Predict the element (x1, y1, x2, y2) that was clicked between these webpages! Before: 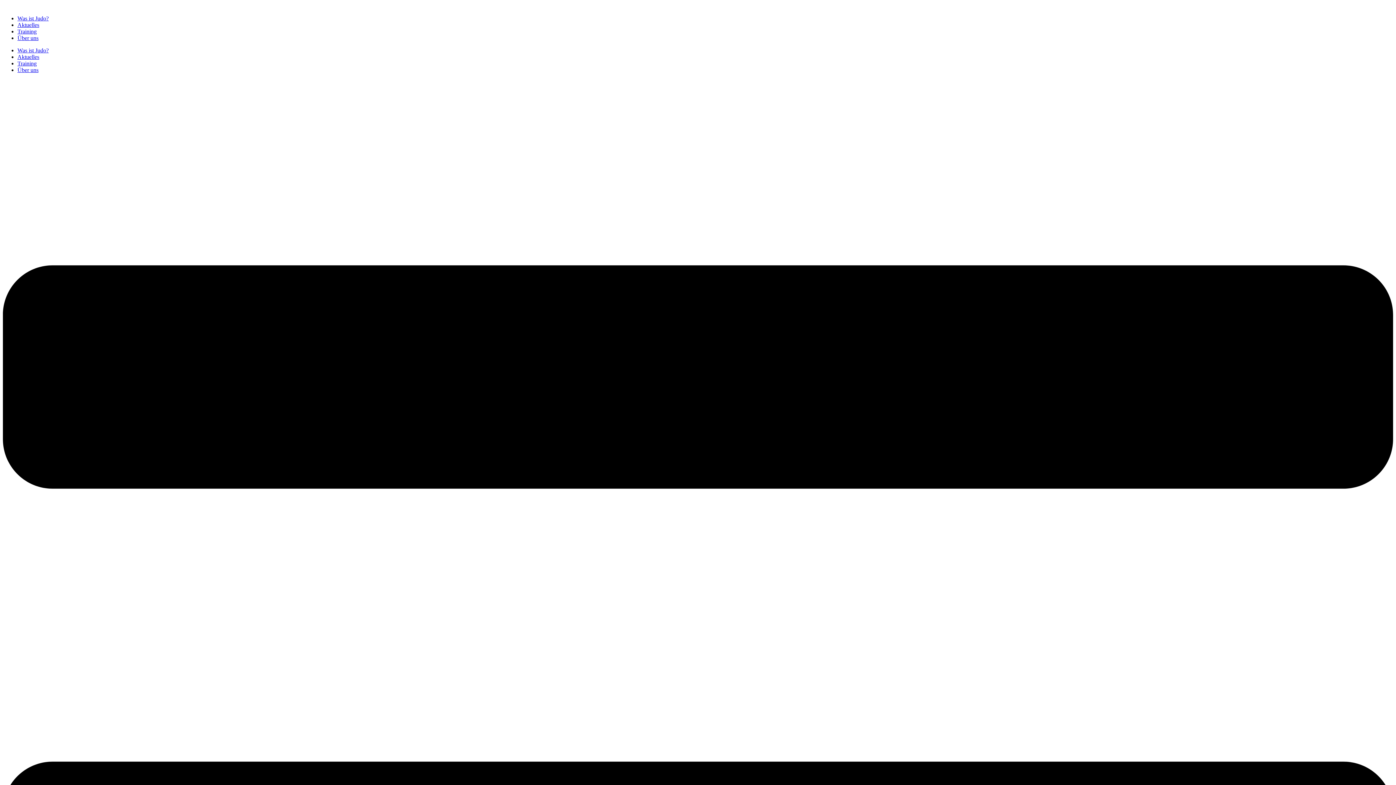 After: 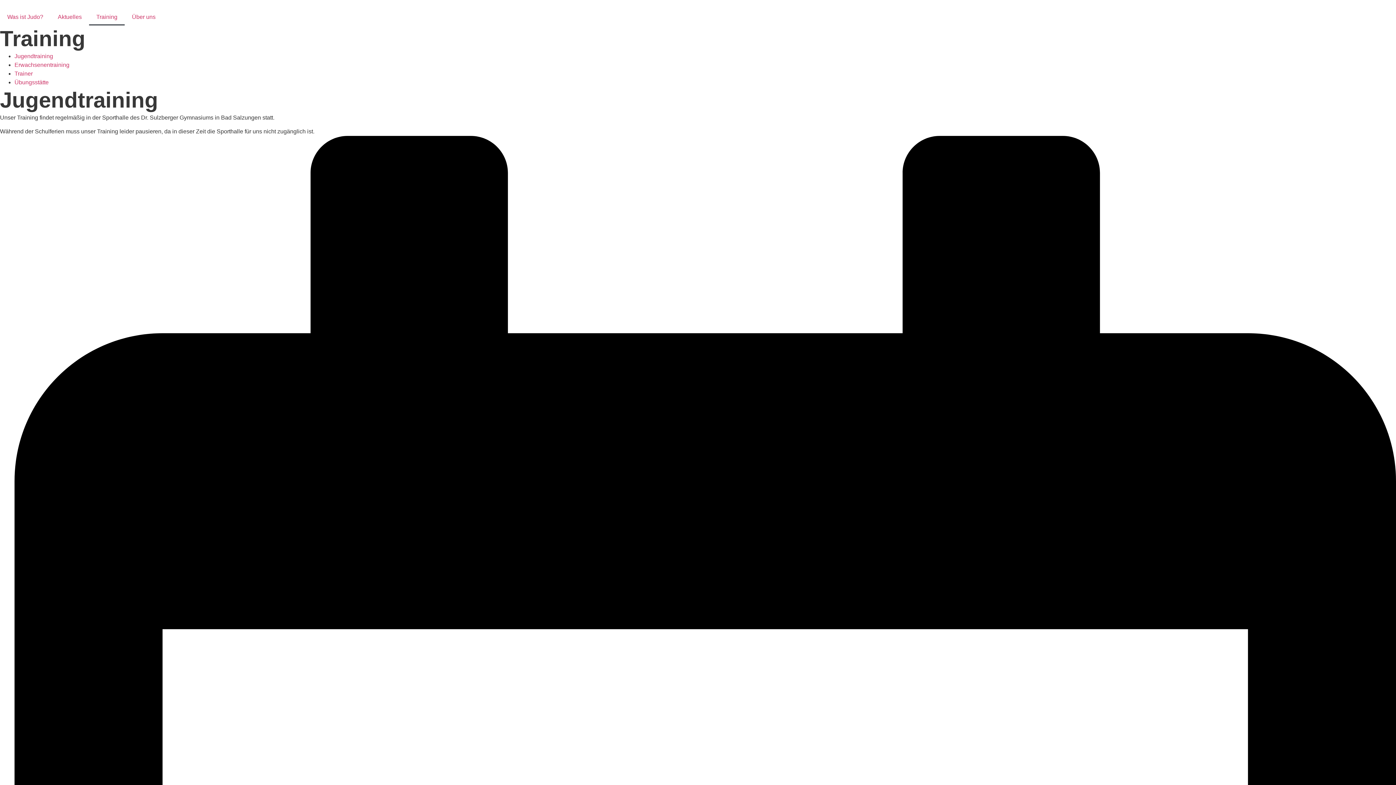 Action: bbox: (17, 60, 36, 66) label: Training